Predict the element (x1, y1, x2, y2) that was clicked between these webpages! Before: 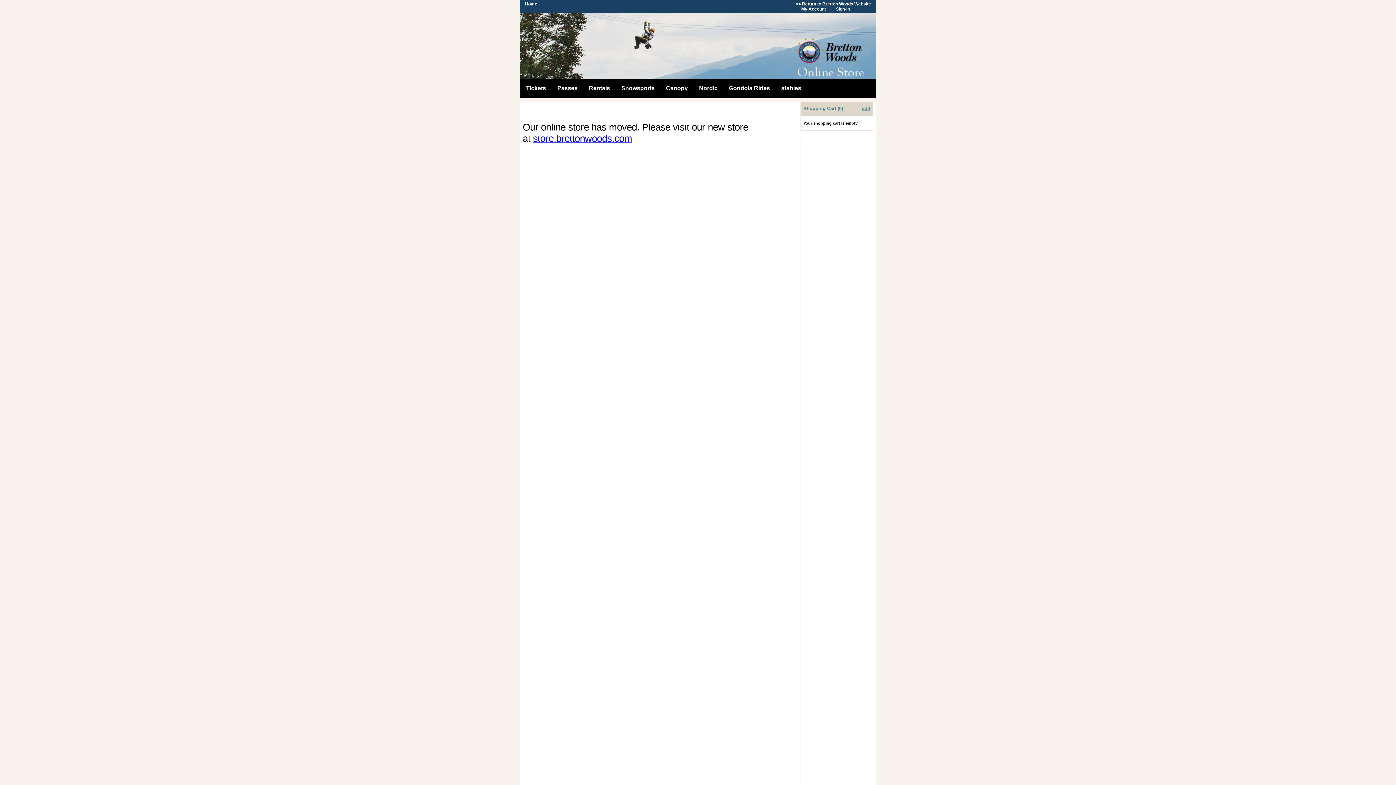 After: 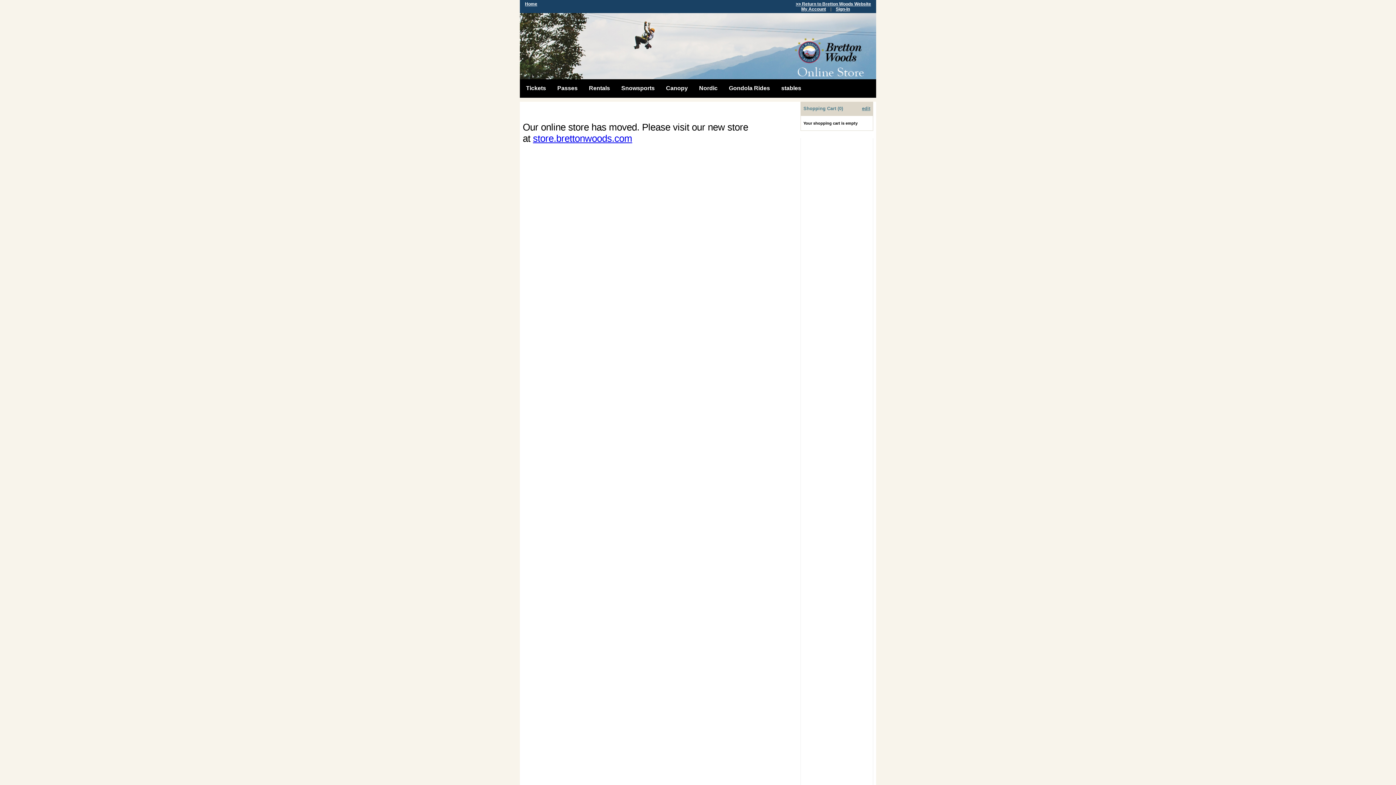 Action: label: Home bbox: (525, 1, 537, 6)